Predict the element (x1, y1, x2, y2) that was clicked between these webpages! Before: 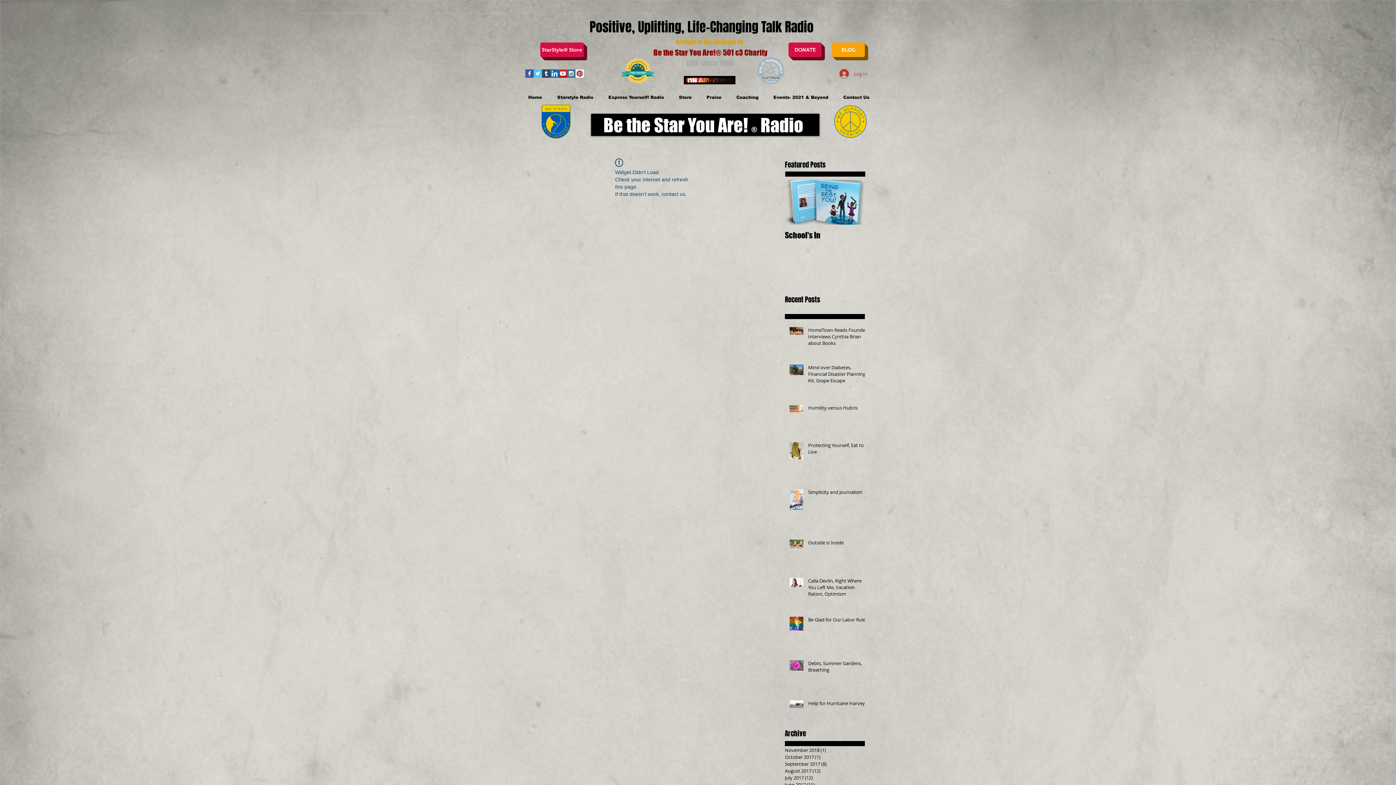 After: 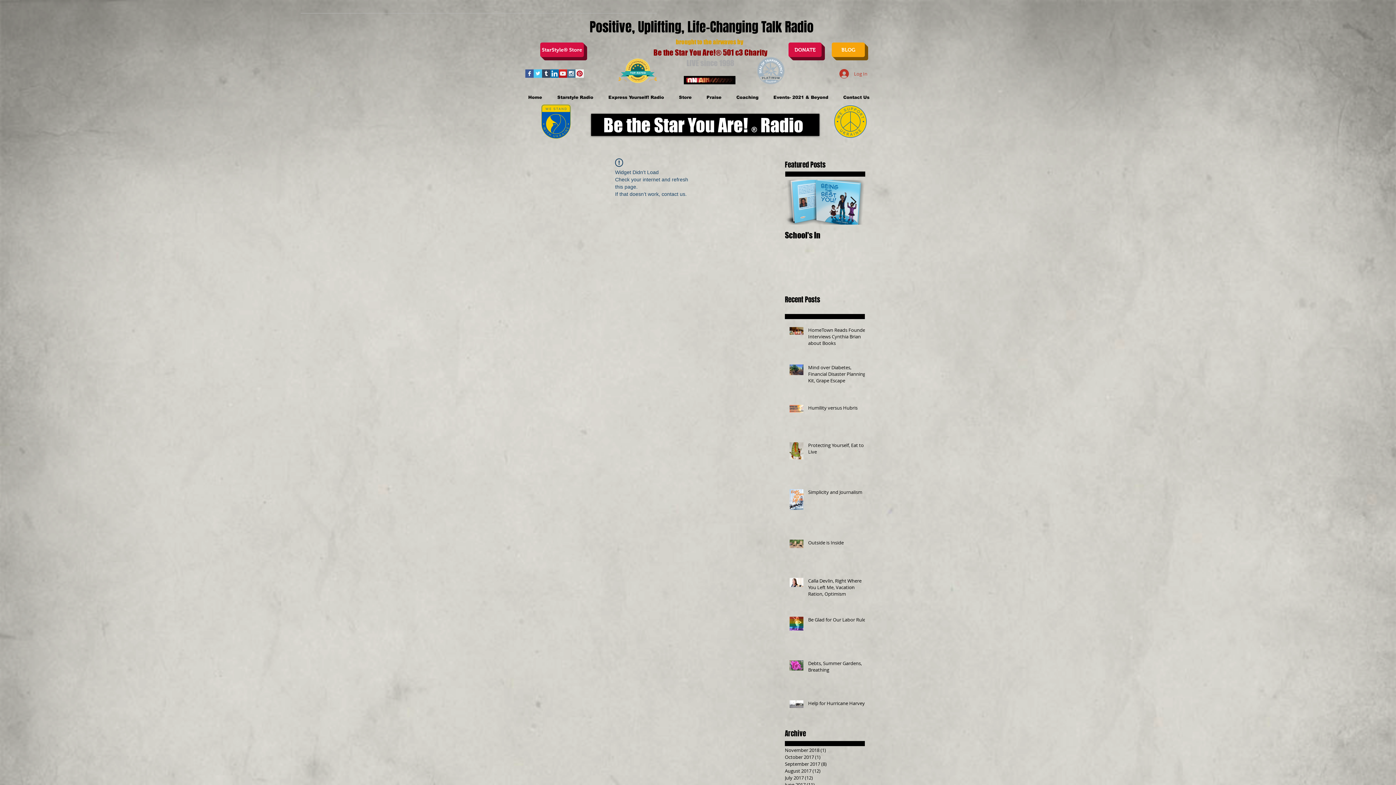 Action: label: Pinterest Social Icon bbox: (575, 69, 584, 77)